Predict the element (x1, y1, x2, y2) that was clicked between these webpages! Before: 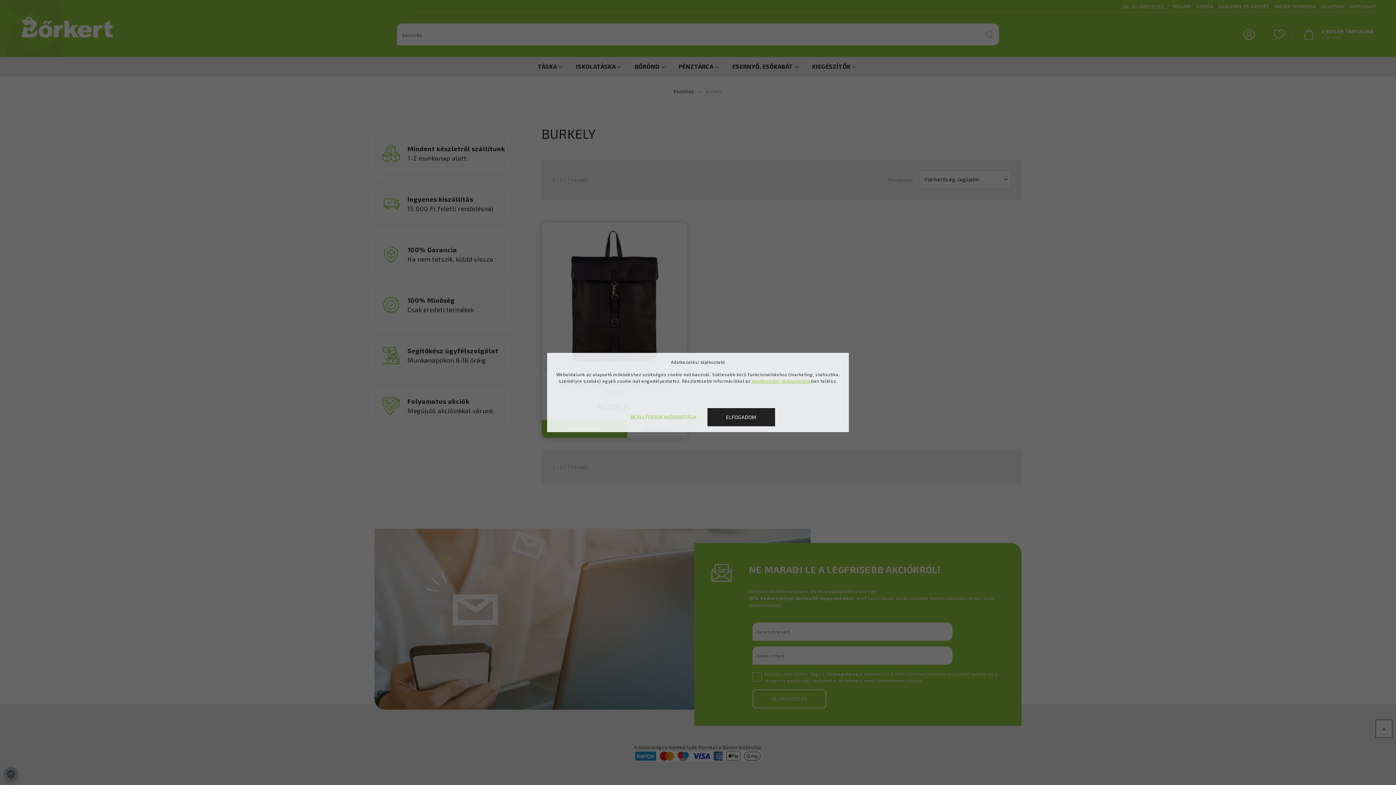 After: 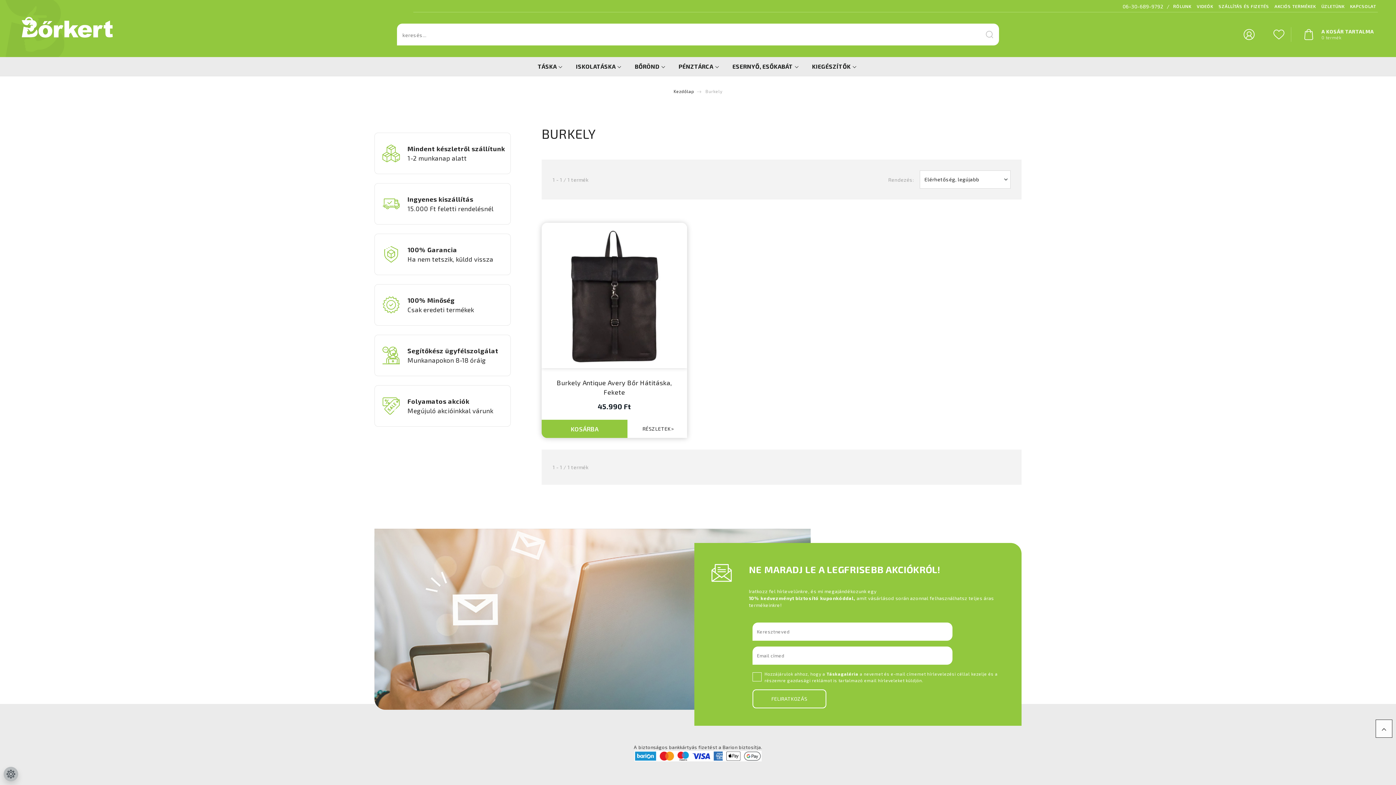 Action: label: ELFOGADOM bbox: (707, 408, 775, 426)